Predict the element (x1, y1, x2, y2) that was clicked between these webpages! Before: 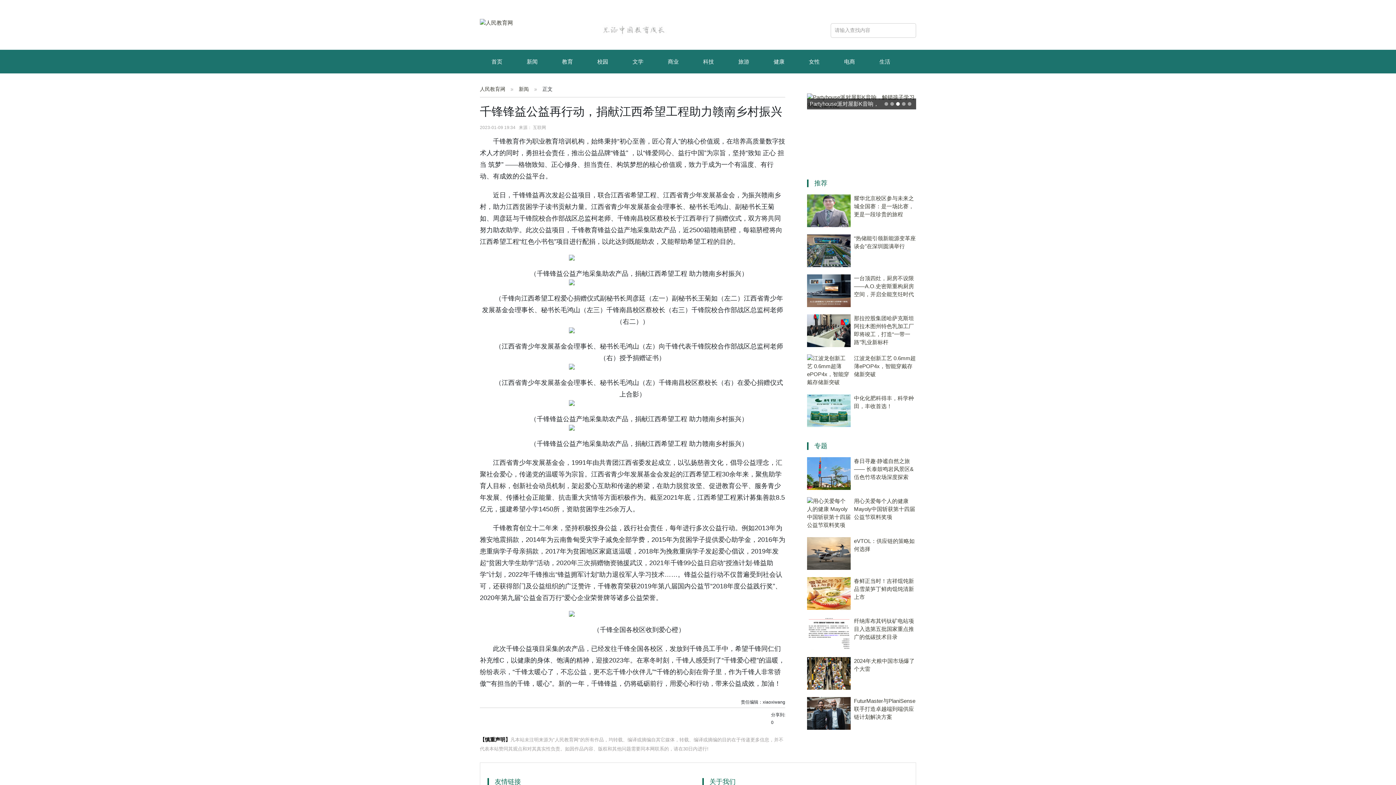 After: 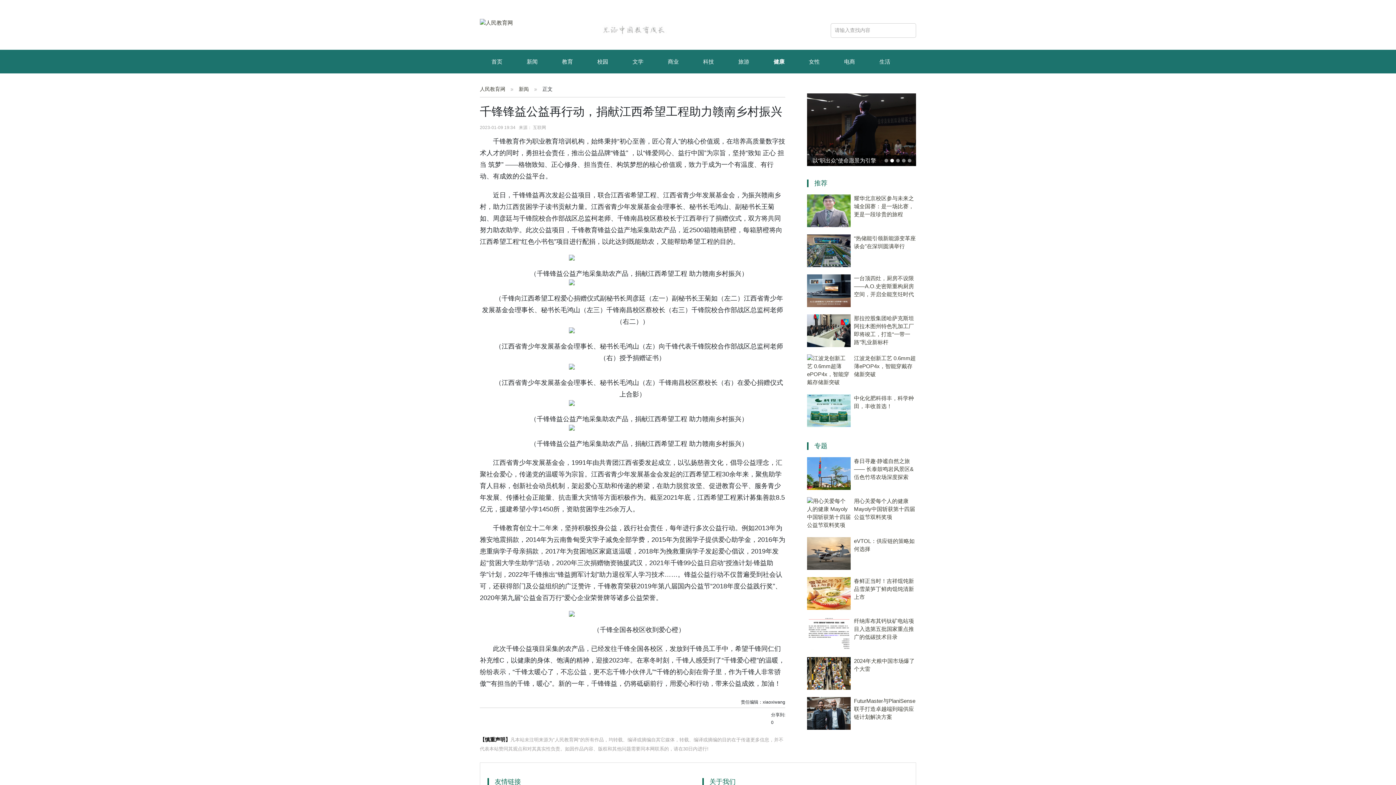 Action: bbox: (762, 58, 796, 64) label: 健康